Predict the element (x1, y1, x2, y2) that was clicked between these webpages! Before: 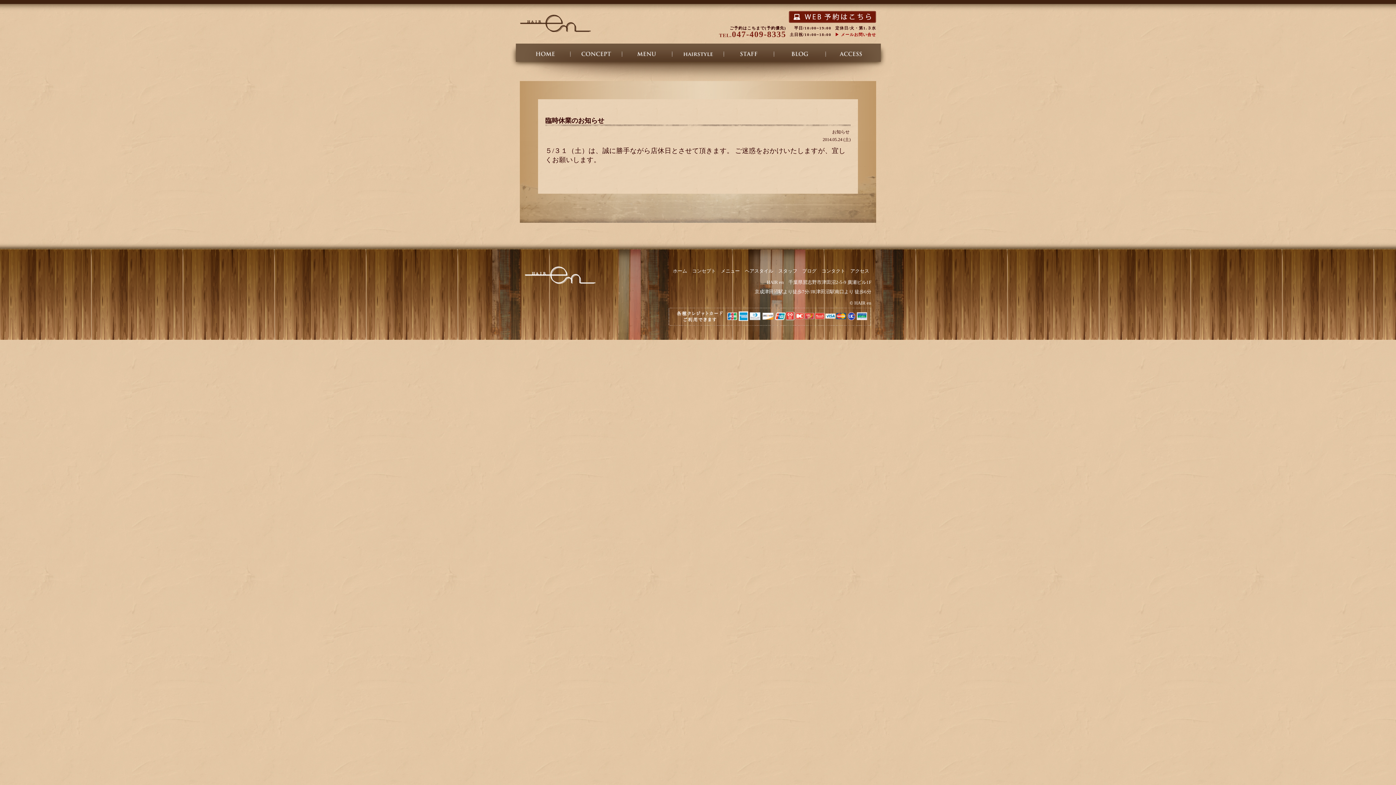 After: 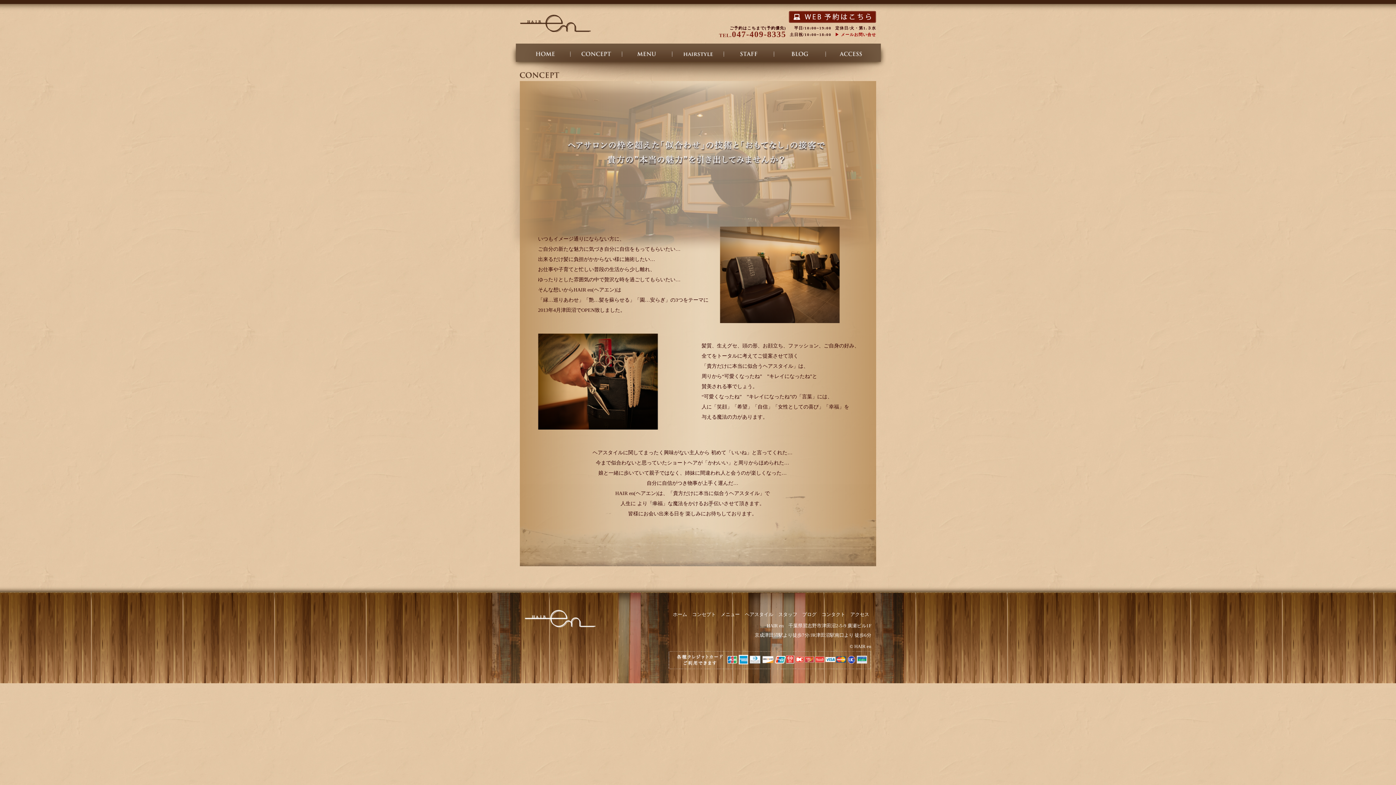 Action: bbox: (692, 268, 716, 273) label: コンセプト